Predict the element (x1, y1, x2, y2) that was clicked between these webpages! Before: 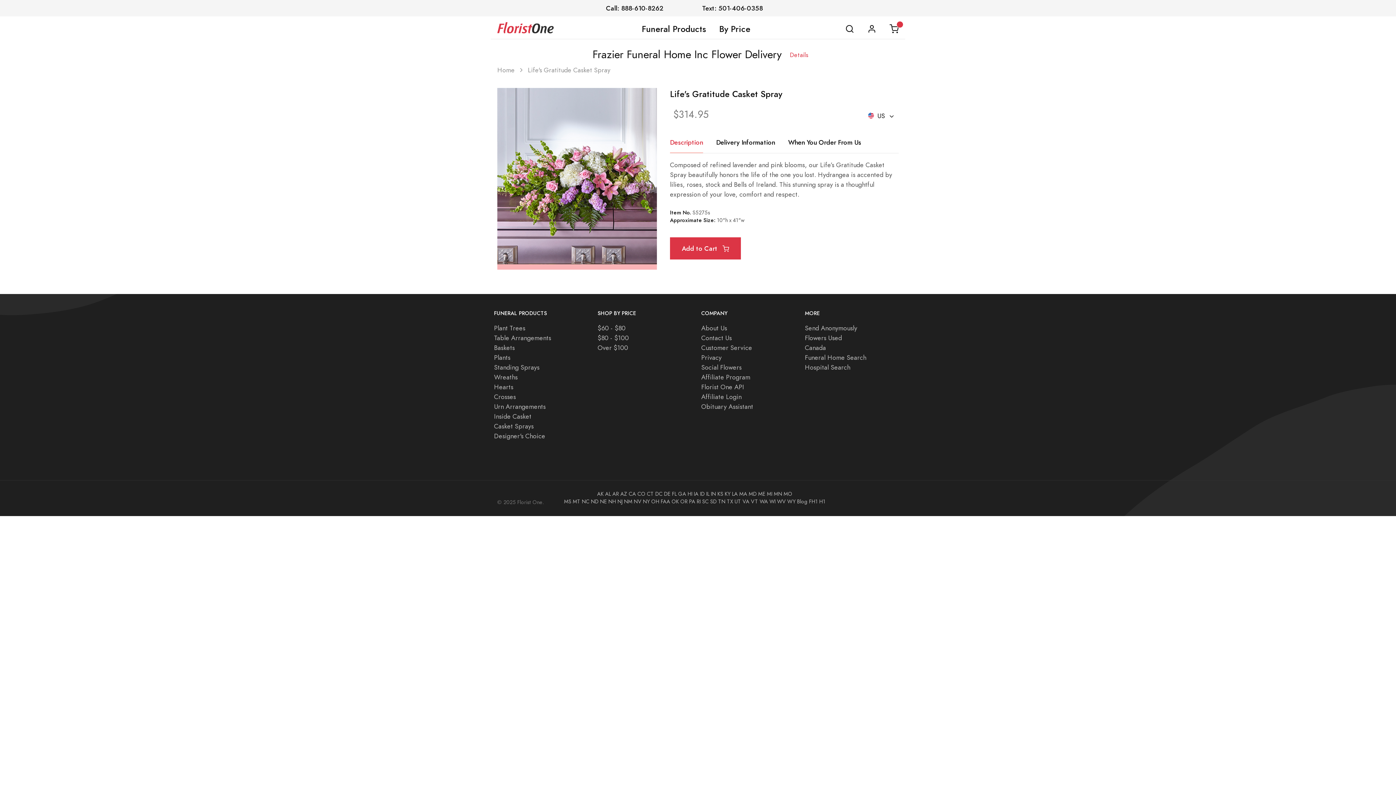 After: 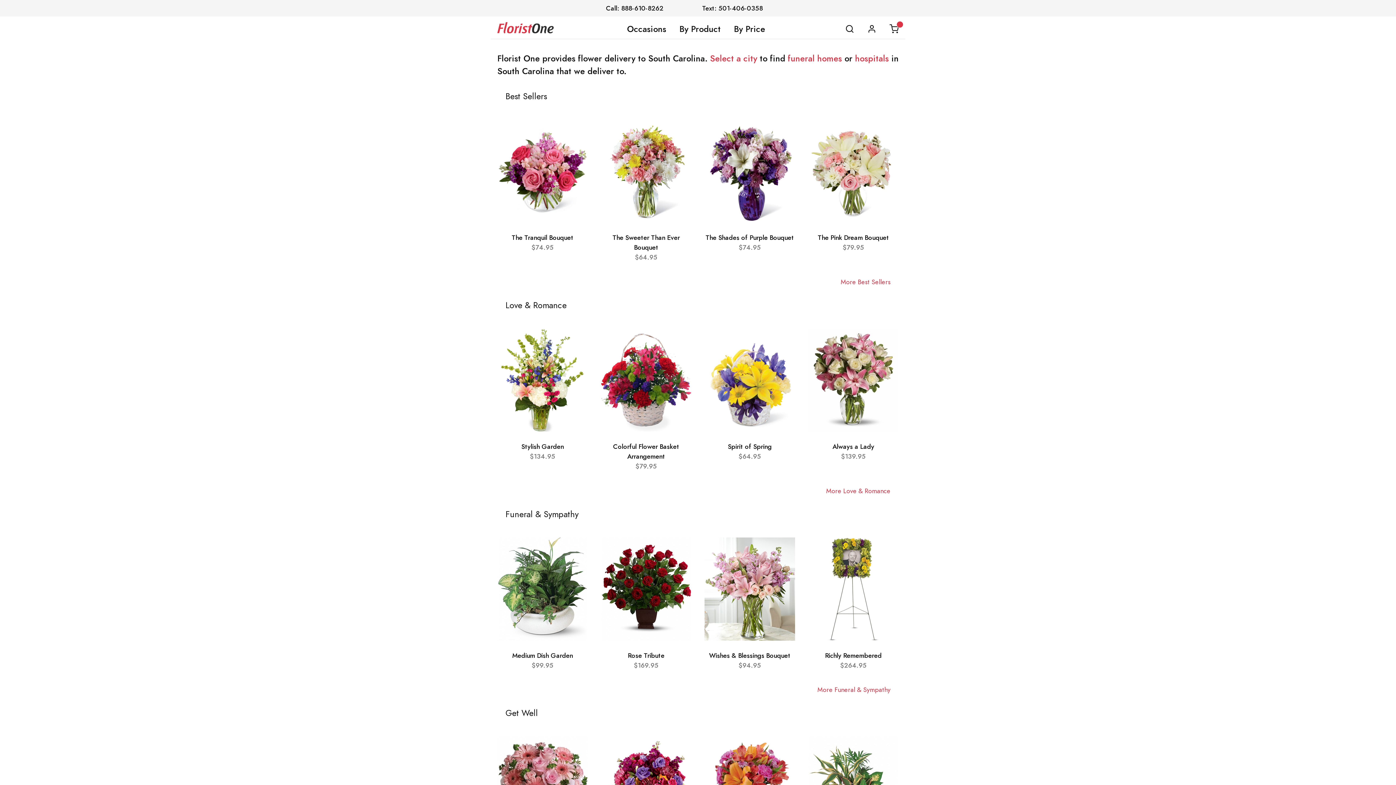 Action: label: SC bbox: (702, 498, 708, 505)